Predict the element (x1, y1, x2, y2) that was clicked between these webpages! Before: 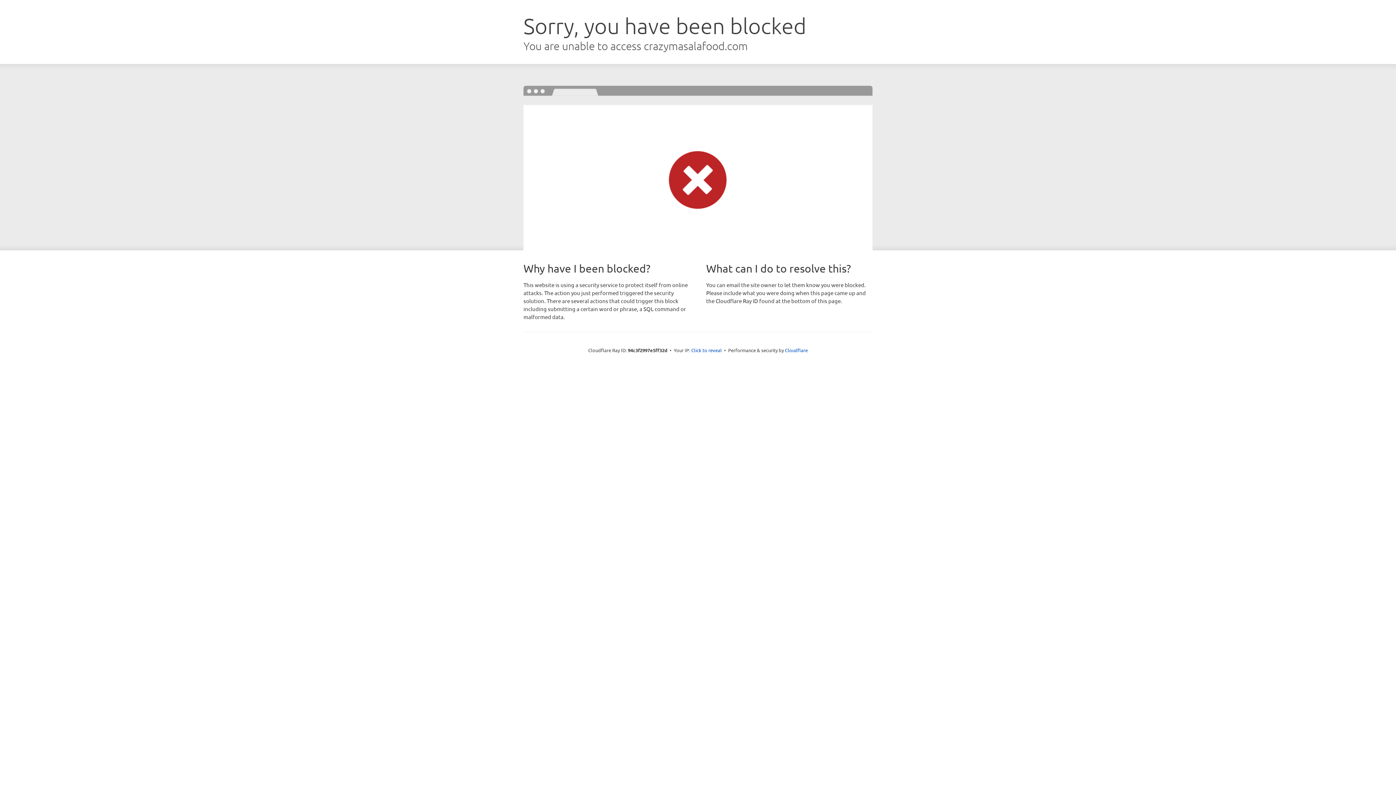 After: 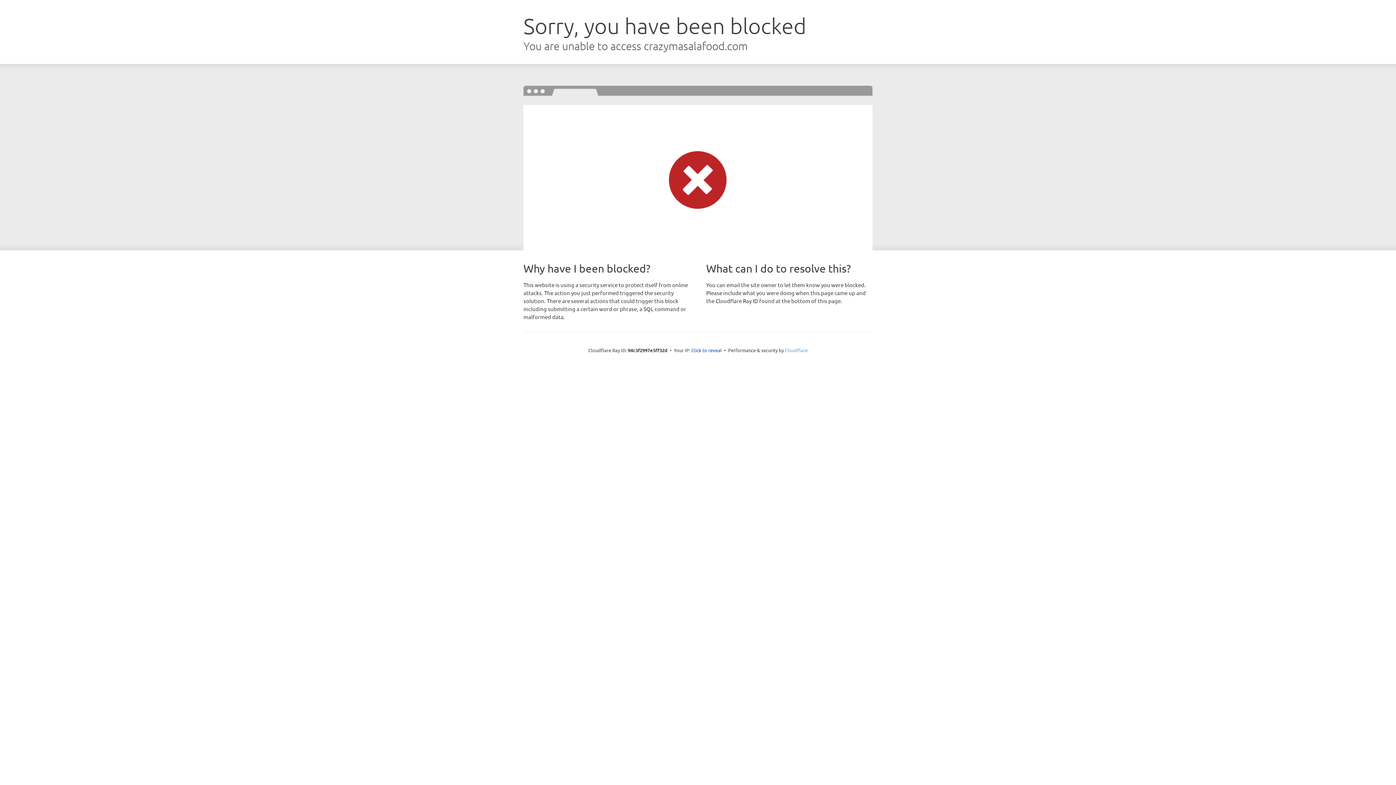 Action: bbox: (785, 347, 808, 353) label: Cloudflare